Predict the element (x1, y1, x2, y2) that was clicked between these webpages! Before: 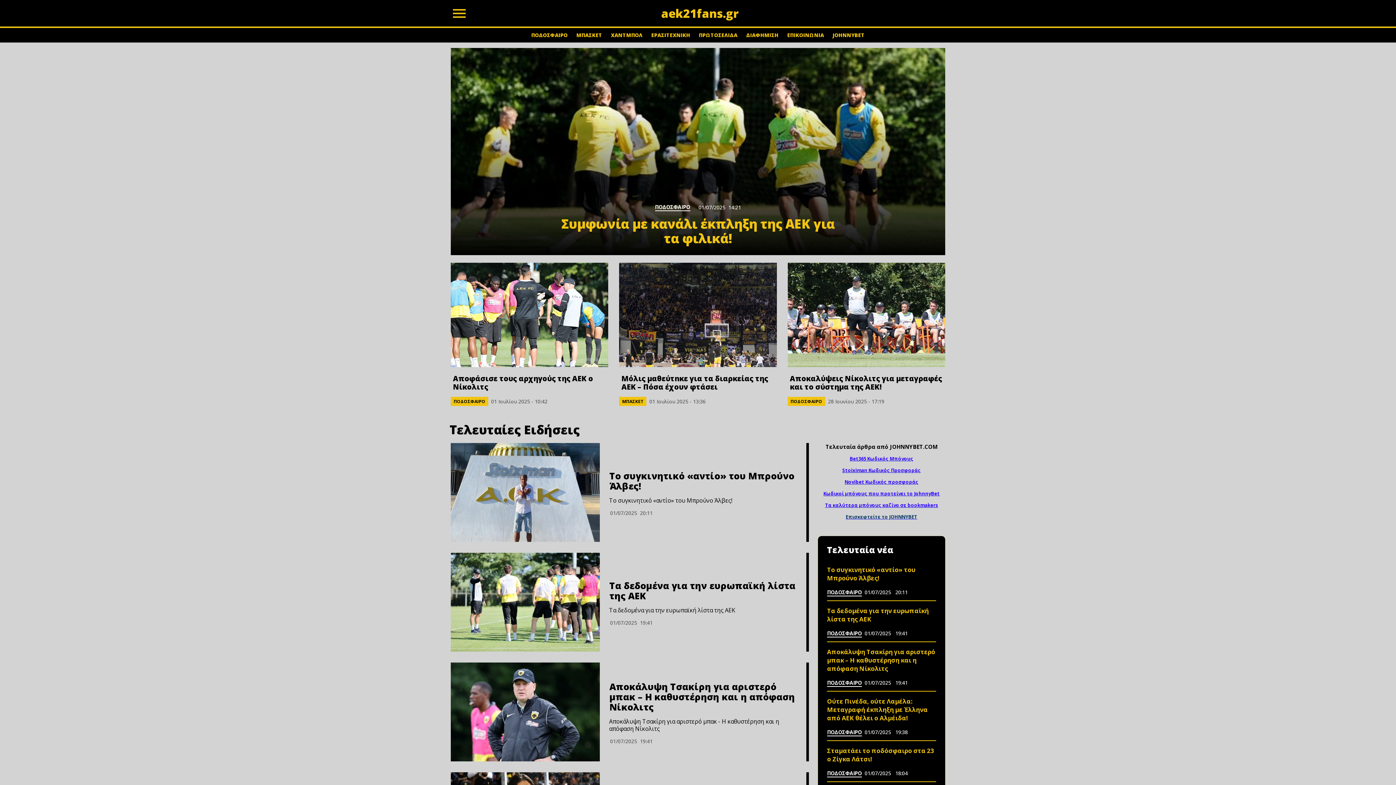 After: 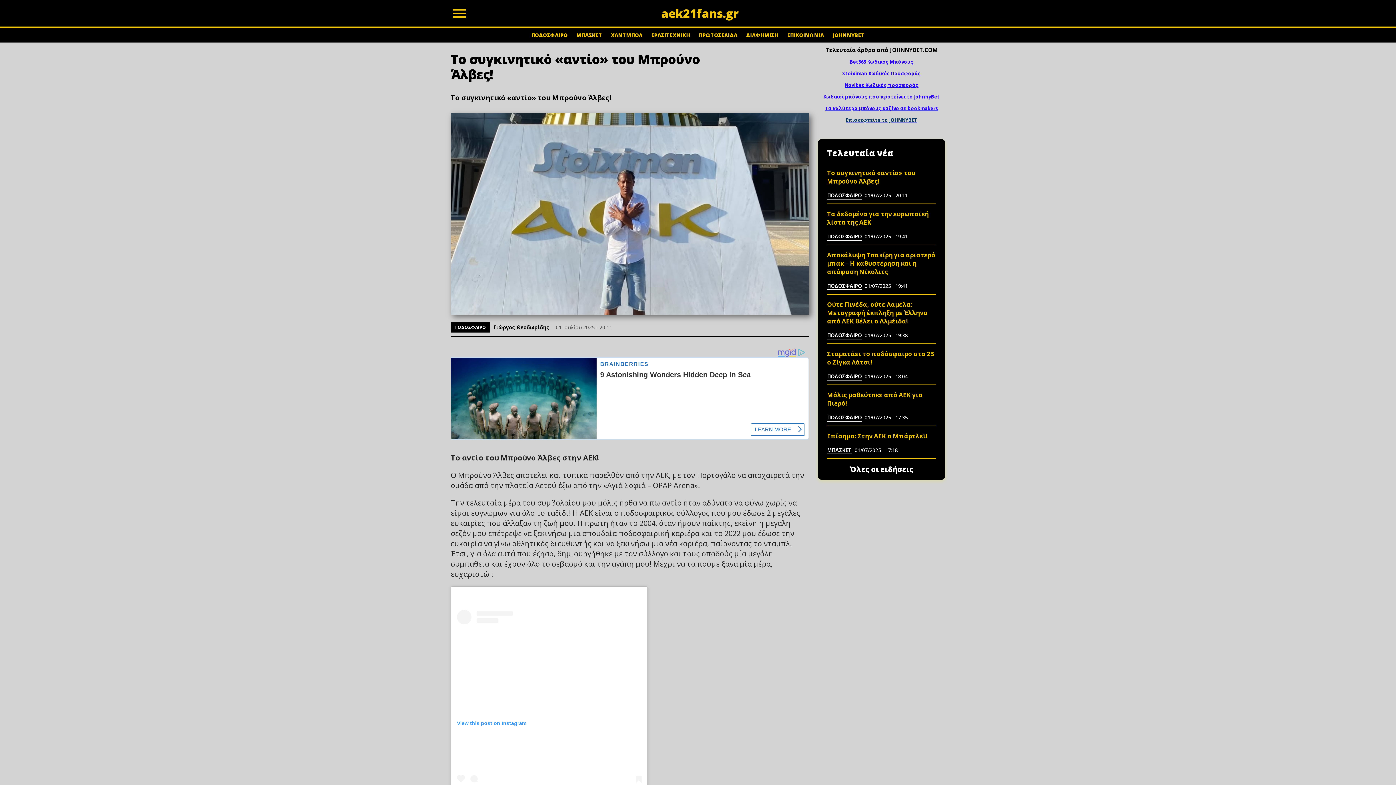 Action: bbox: (607, 468, 799, 493) label: Το συγκινητικό «αντίο» του Μπρούνο Άλβες!